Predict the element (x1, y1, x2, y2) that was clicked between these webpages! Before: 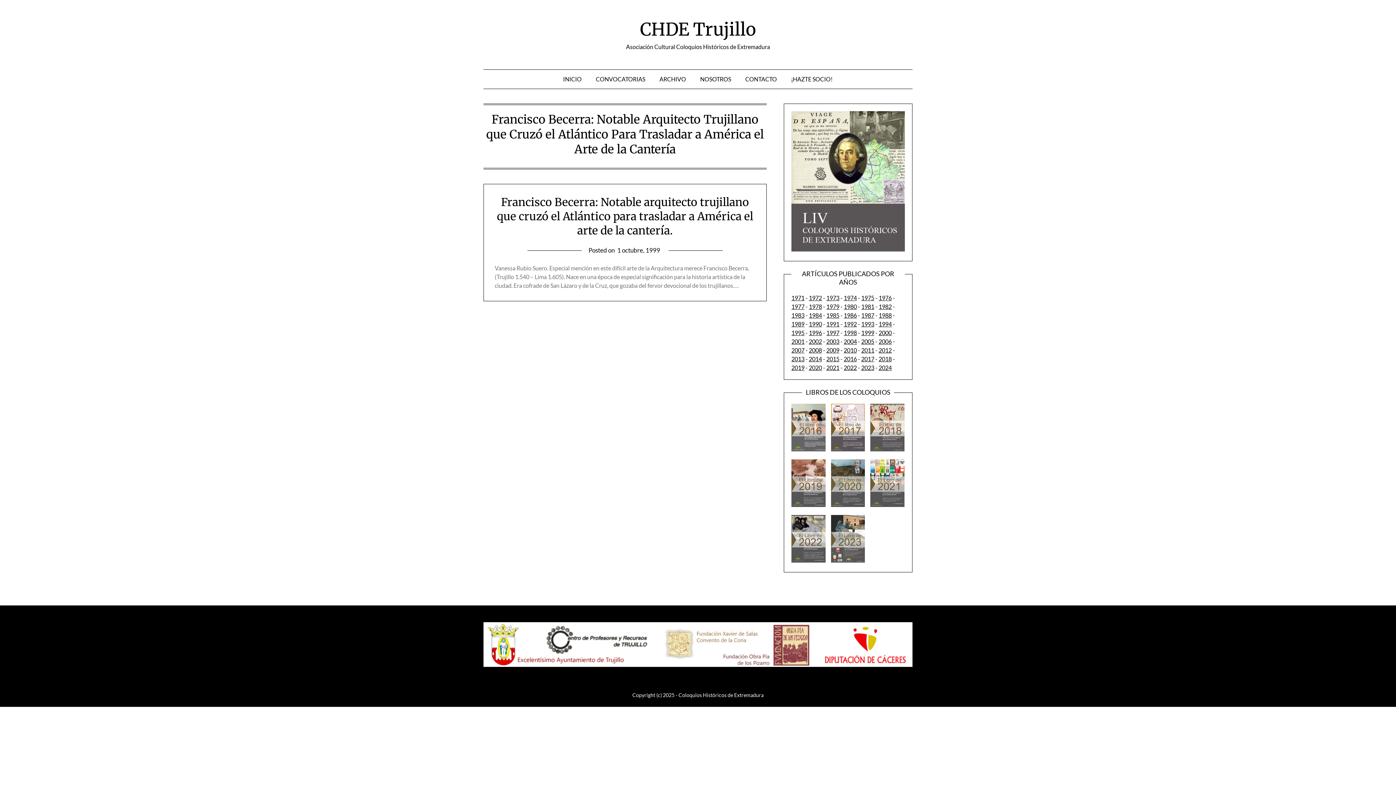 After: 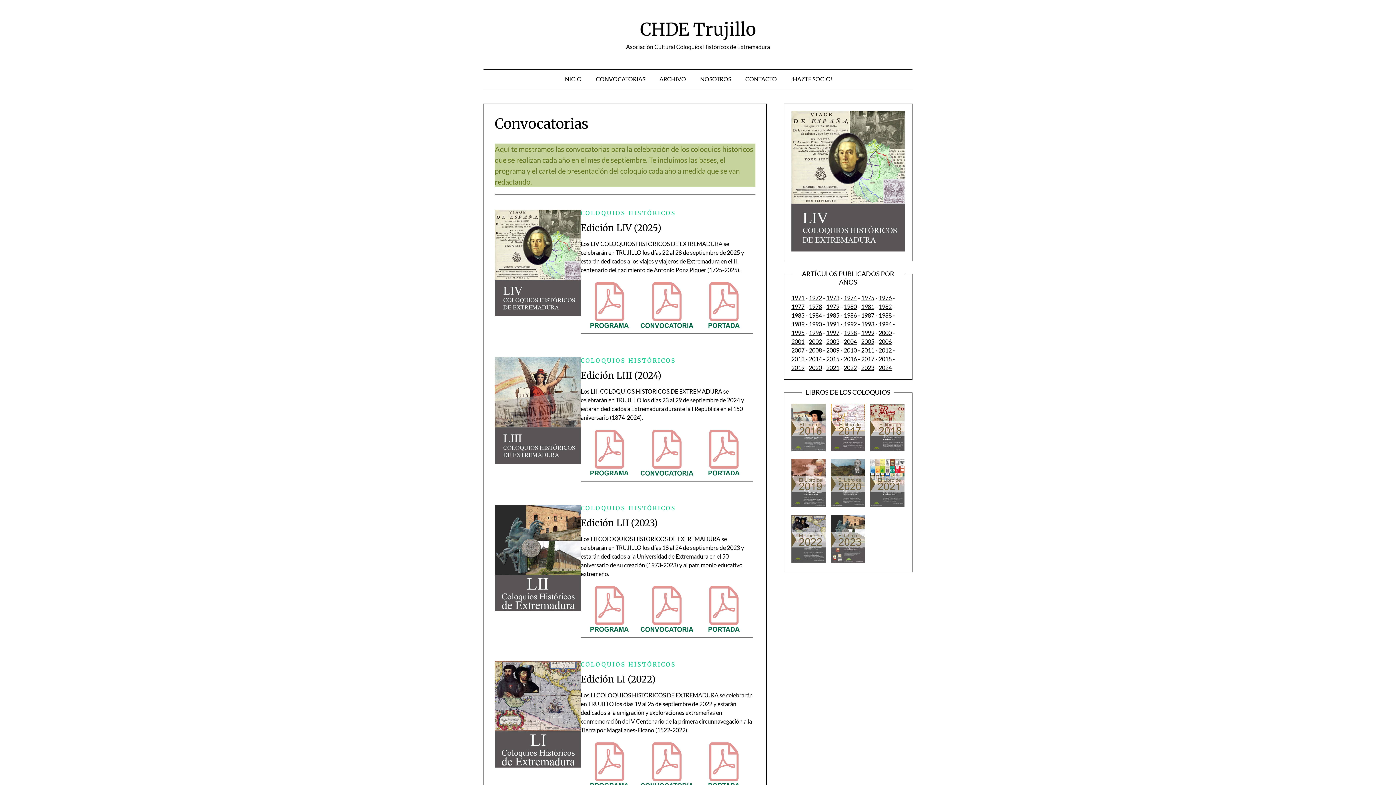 Action: bbox: (588, 69, 652, 89) label: CONVOCATORIAS